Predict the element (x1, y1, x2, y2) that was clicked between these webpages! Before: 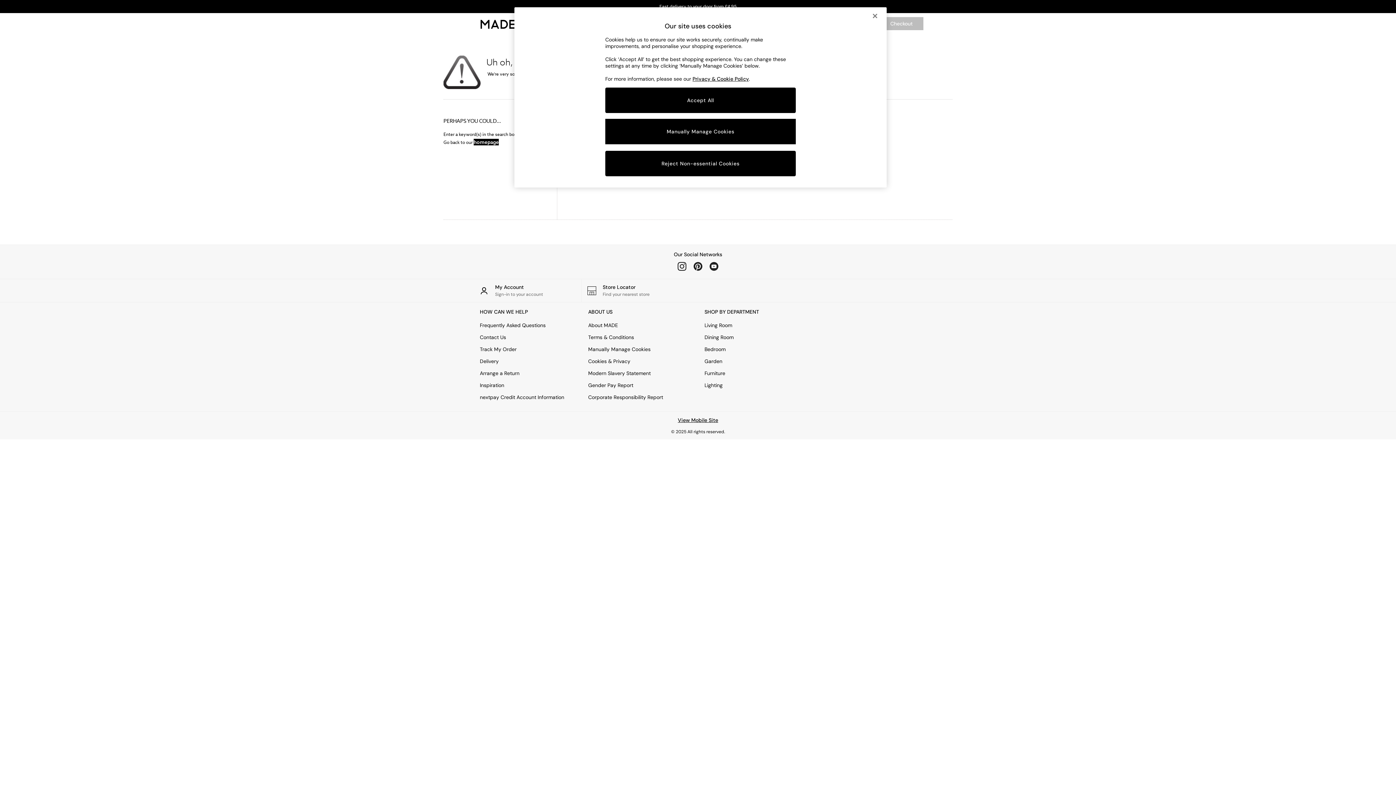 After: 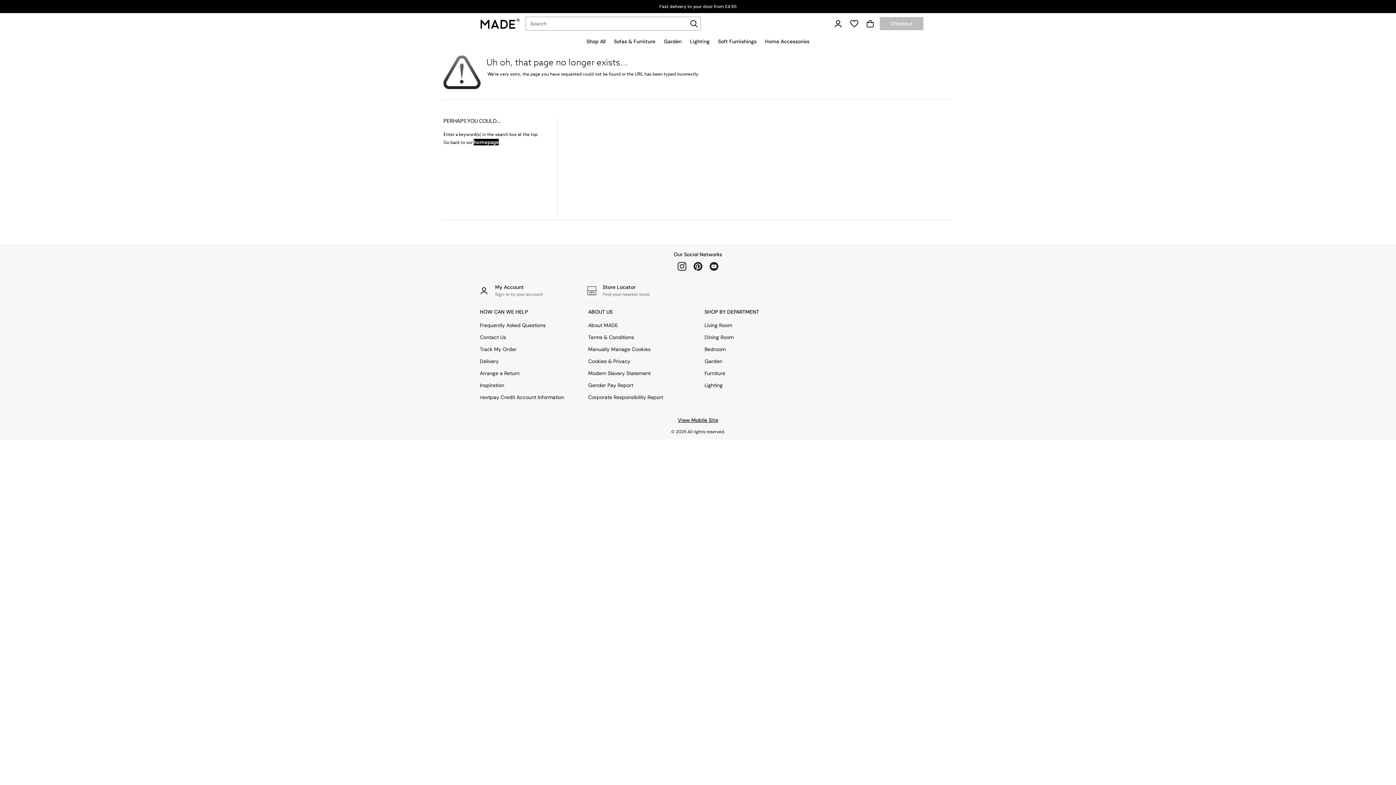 Action: bbox: (605, 150, 796, 176) label: Reject Non-essential Cookies